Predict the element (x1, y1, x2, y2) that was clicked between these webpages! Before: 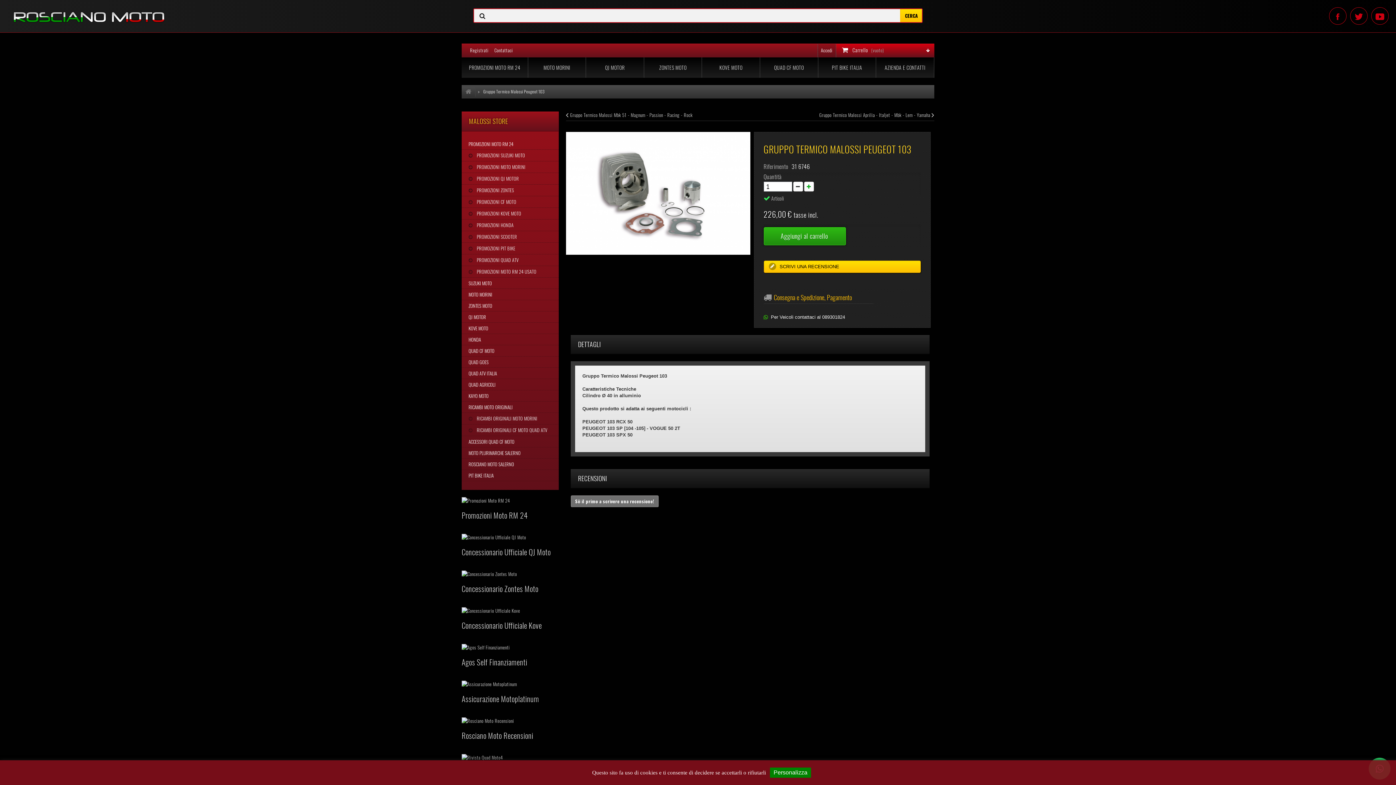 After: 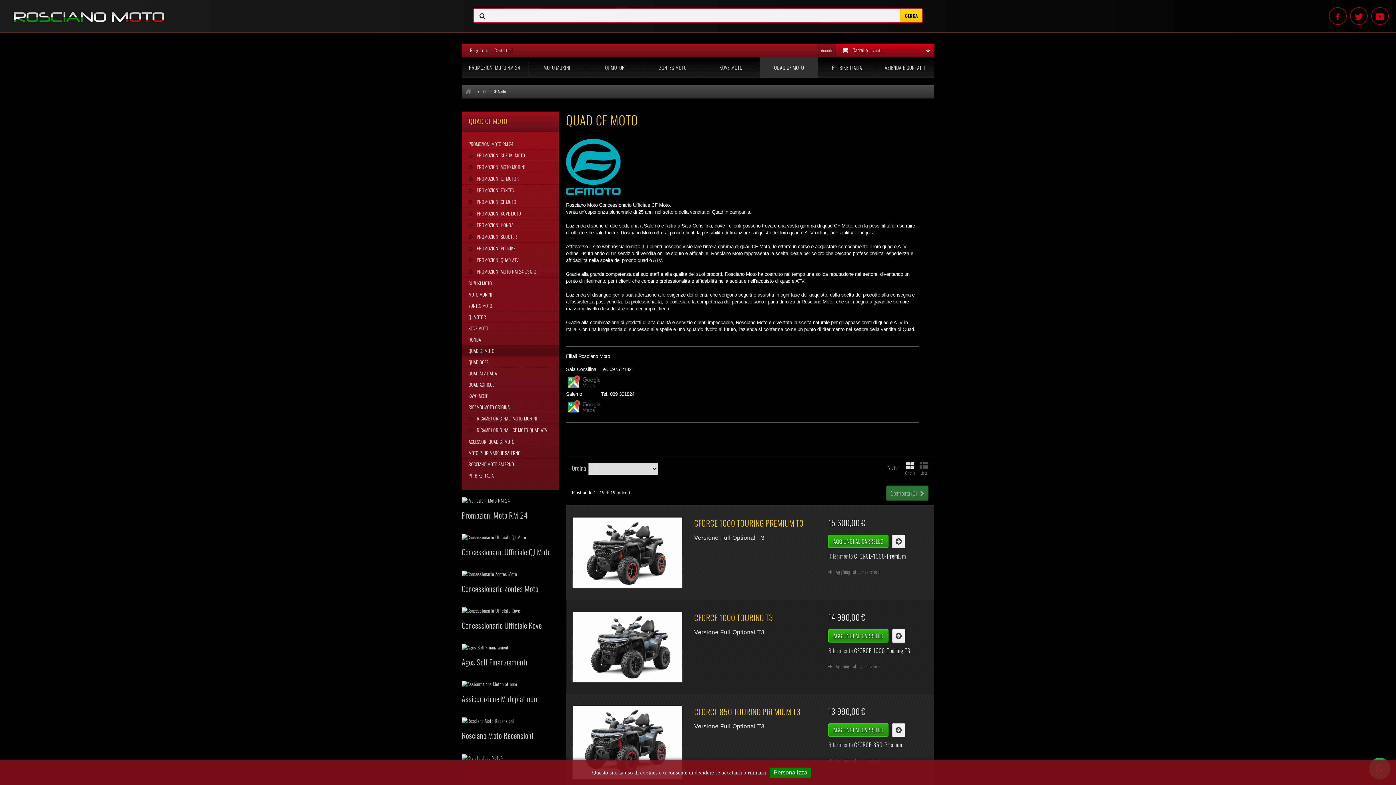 Action: bbox: (760, 57, 818, 77) label: QUAD CF MOTO